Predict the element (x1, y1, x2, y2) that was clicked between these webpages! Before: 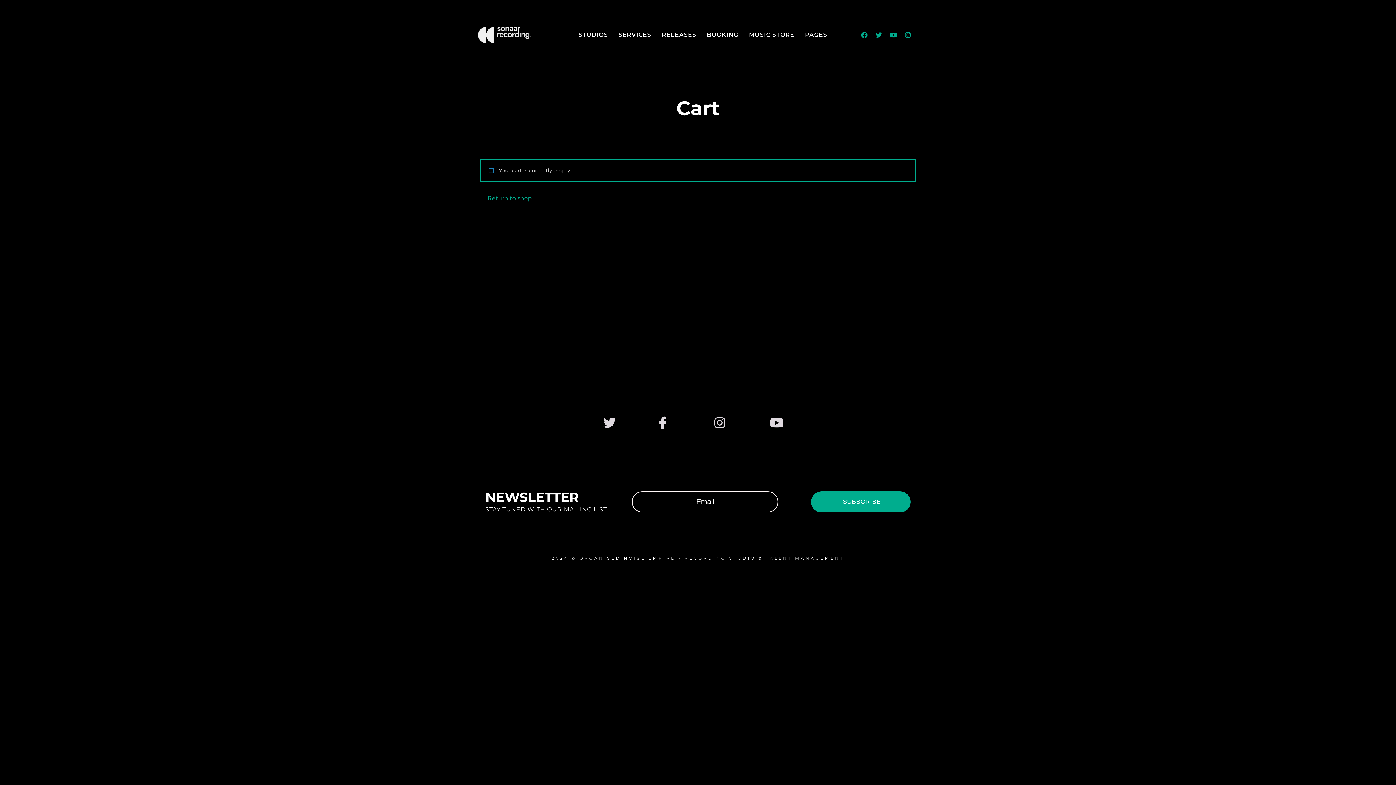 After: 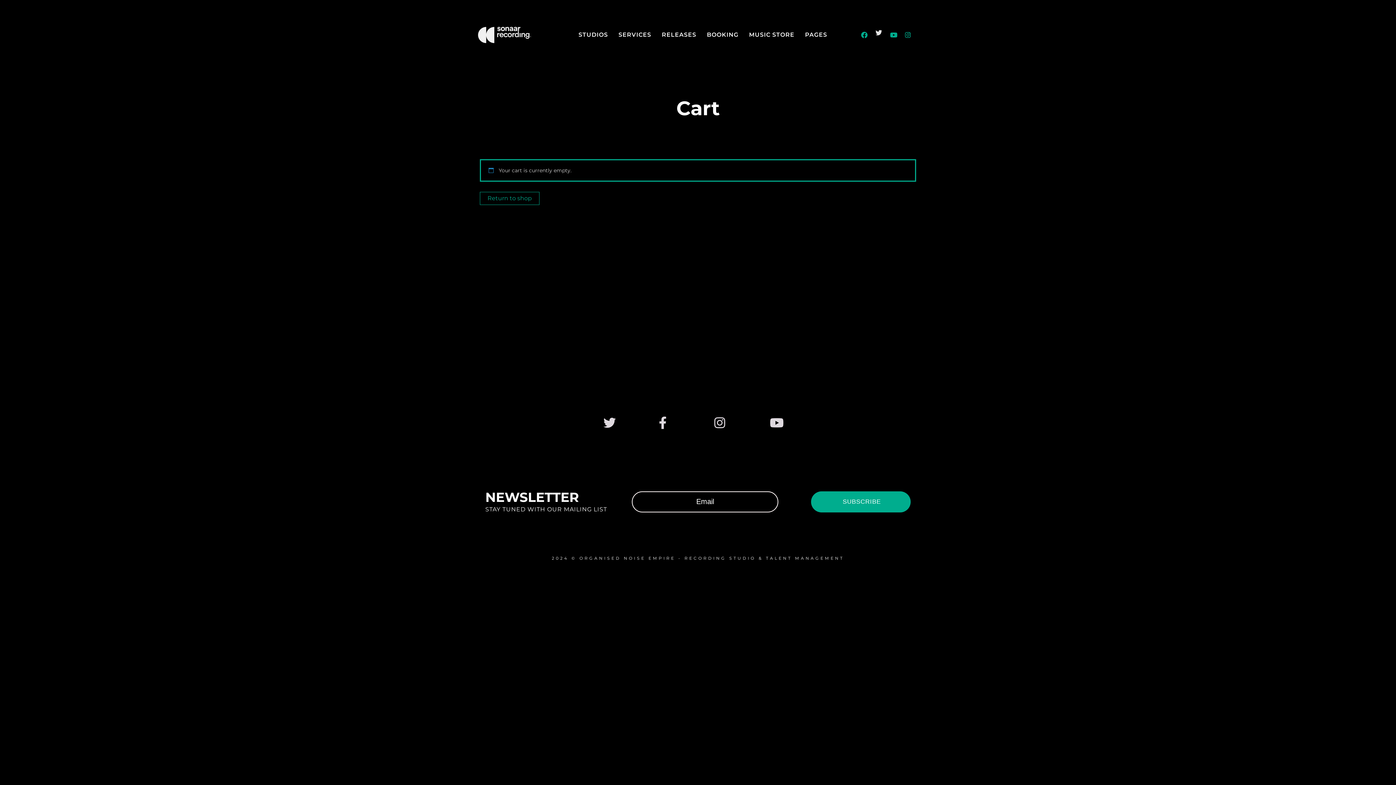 Action: label: Twitter bbox: (872, 28, 885, 41)